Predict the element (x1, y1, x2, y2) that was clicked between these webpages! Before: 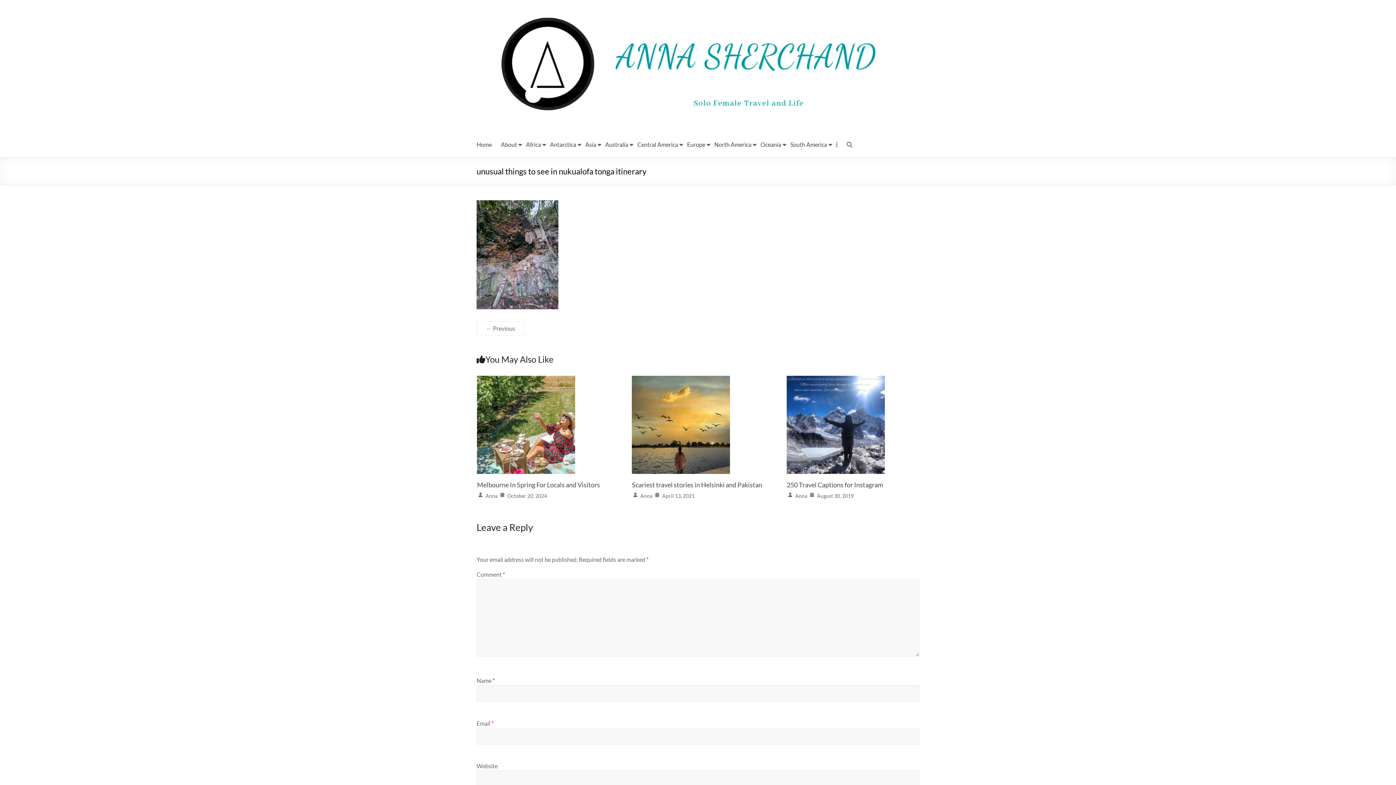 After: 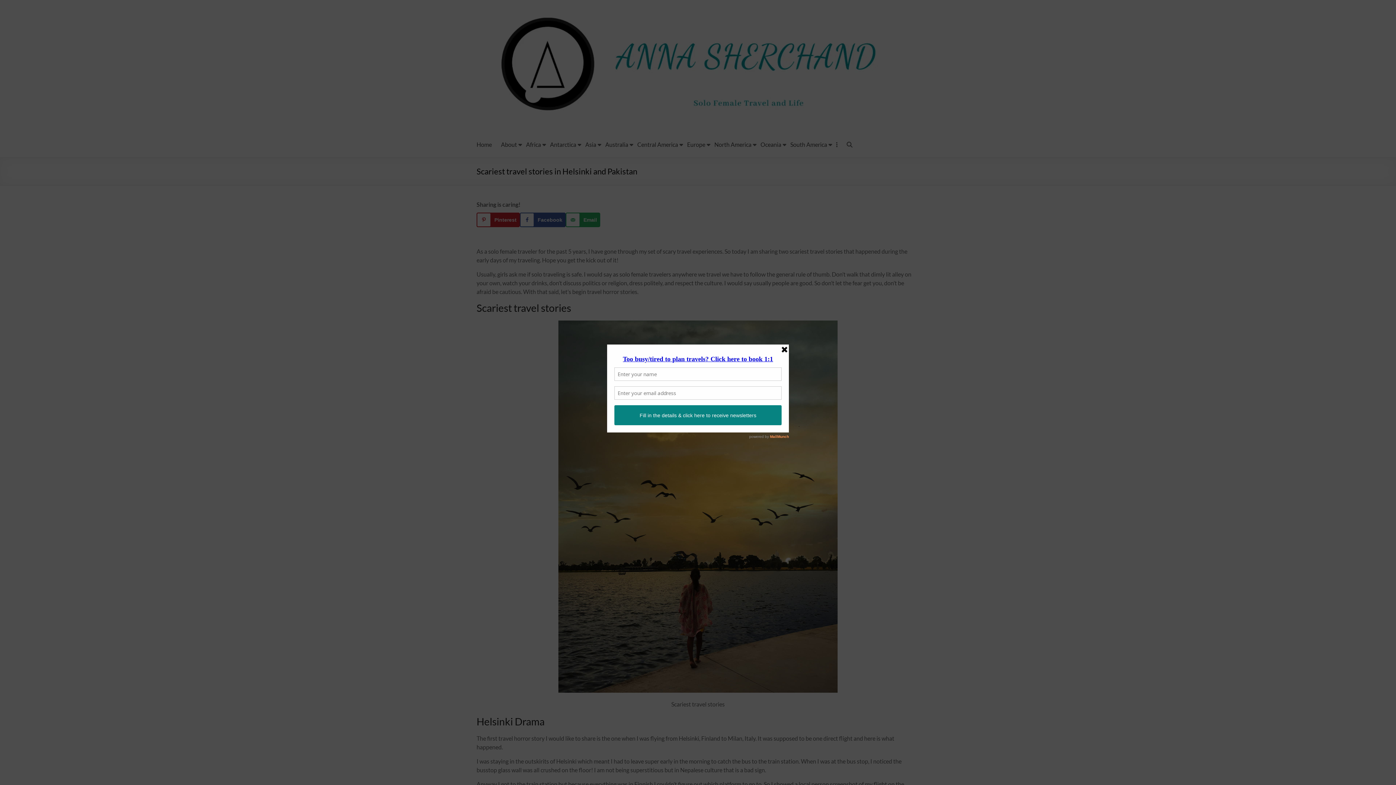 Action: bbox: (632, 377, 730, 384)